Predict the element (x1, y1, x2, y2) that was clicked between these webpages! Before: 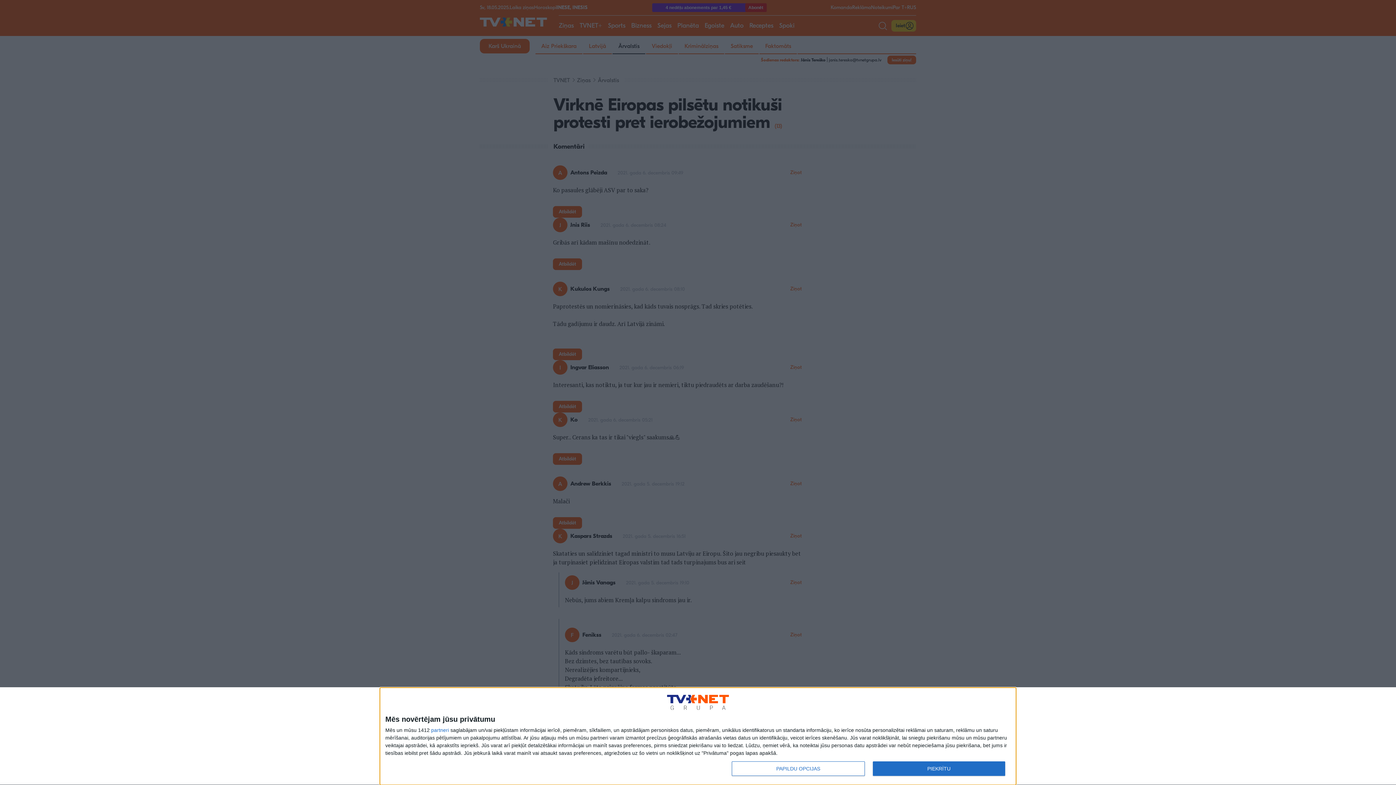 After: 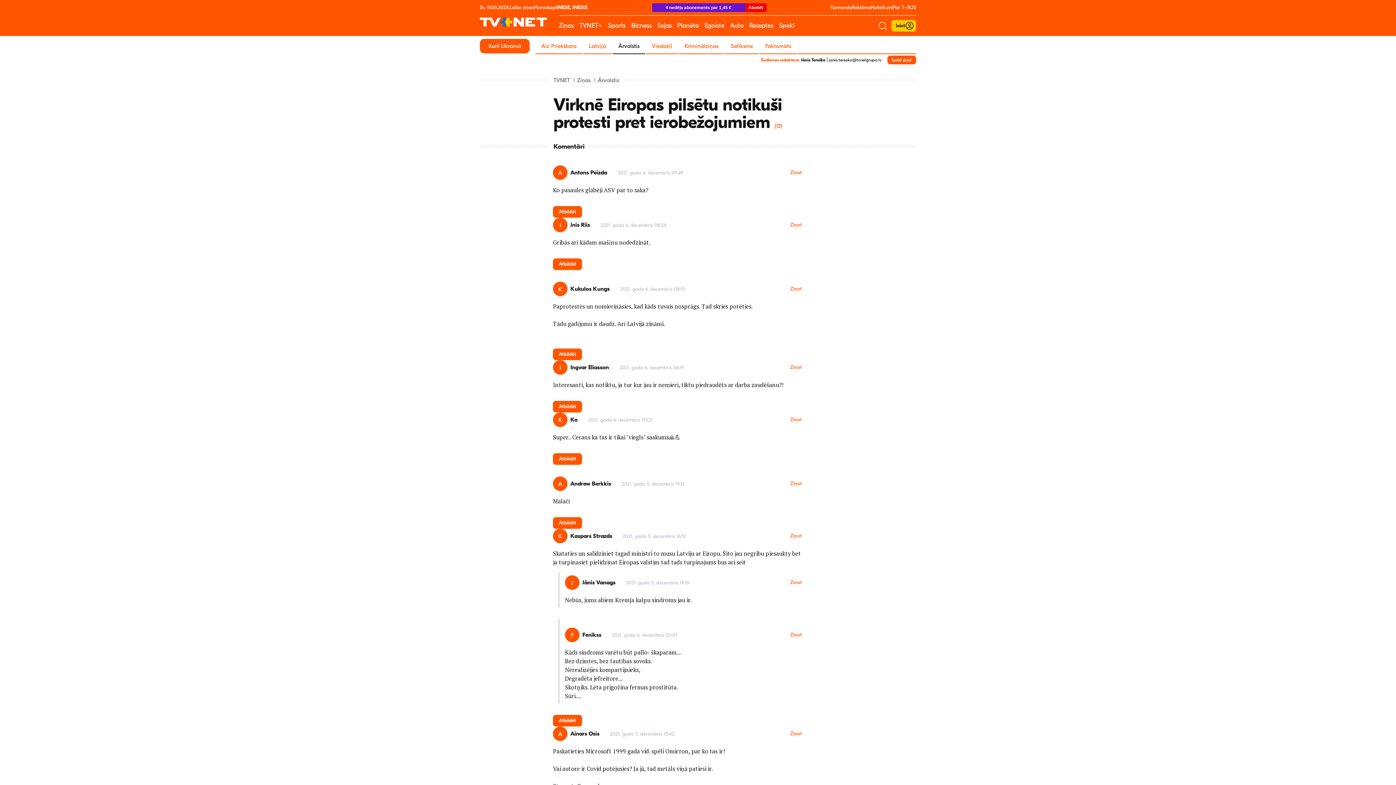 Action: label: PIEKRĪTU bbox: (872, 761, 1005, 776)